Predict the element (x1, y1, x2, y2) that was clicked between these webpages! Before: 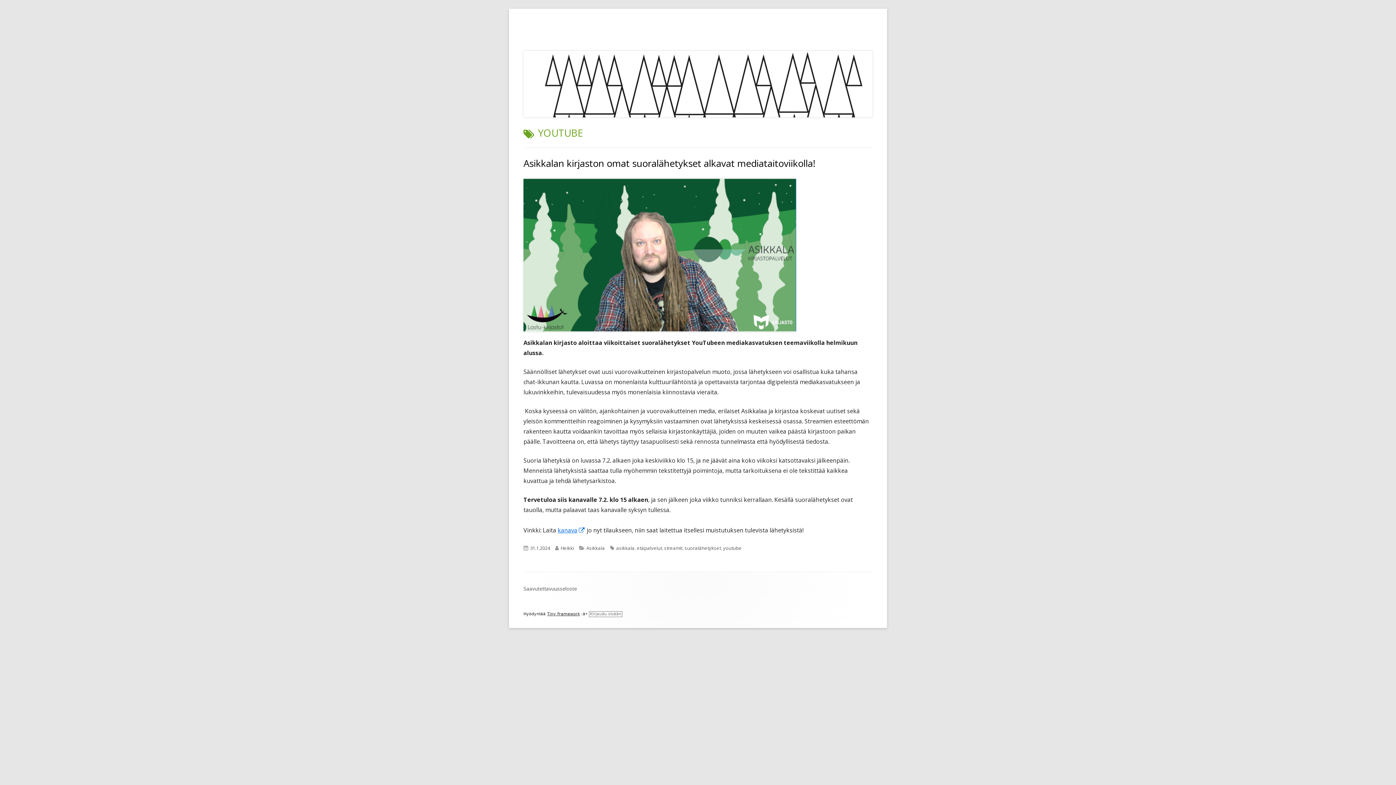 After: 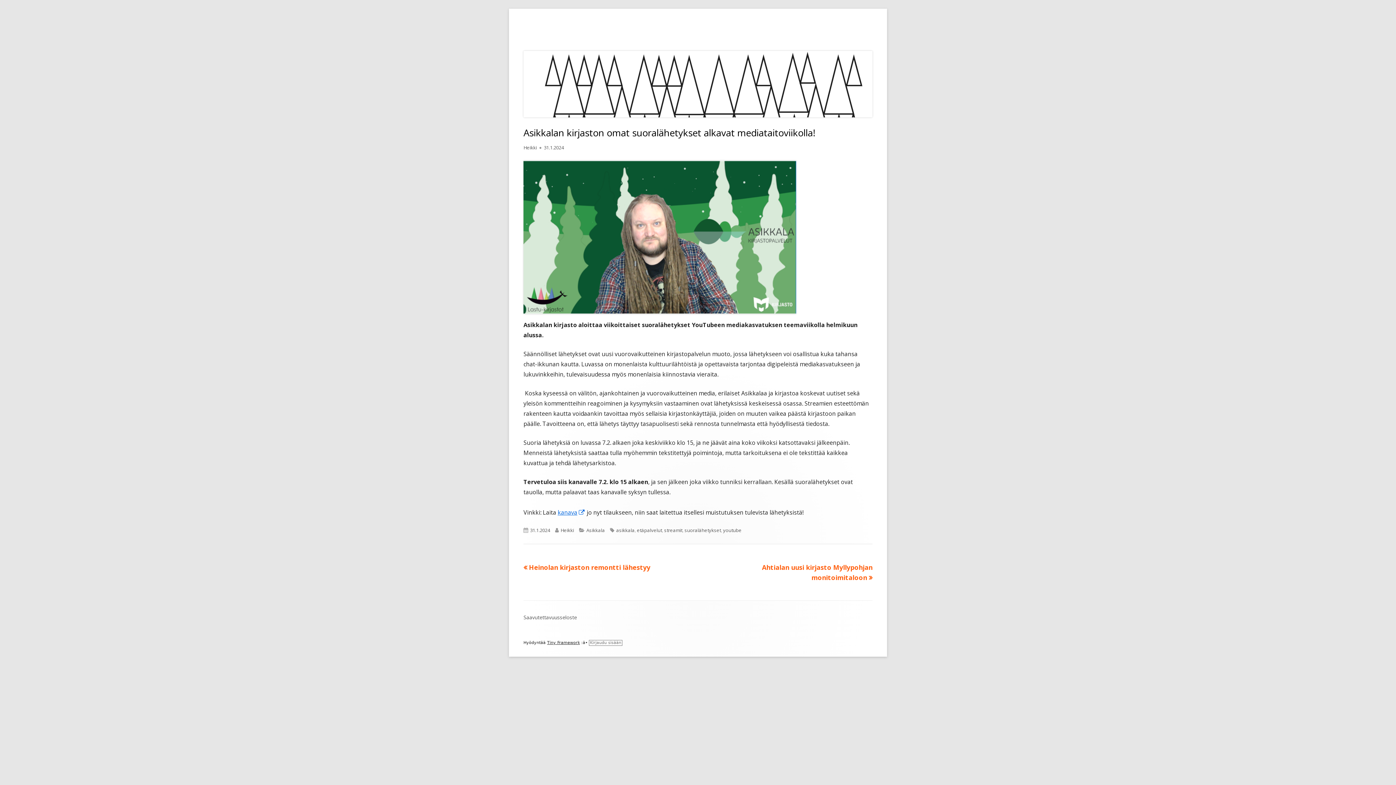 Action: bbox: (530, 545, 550, 551) label: 31.1.2024